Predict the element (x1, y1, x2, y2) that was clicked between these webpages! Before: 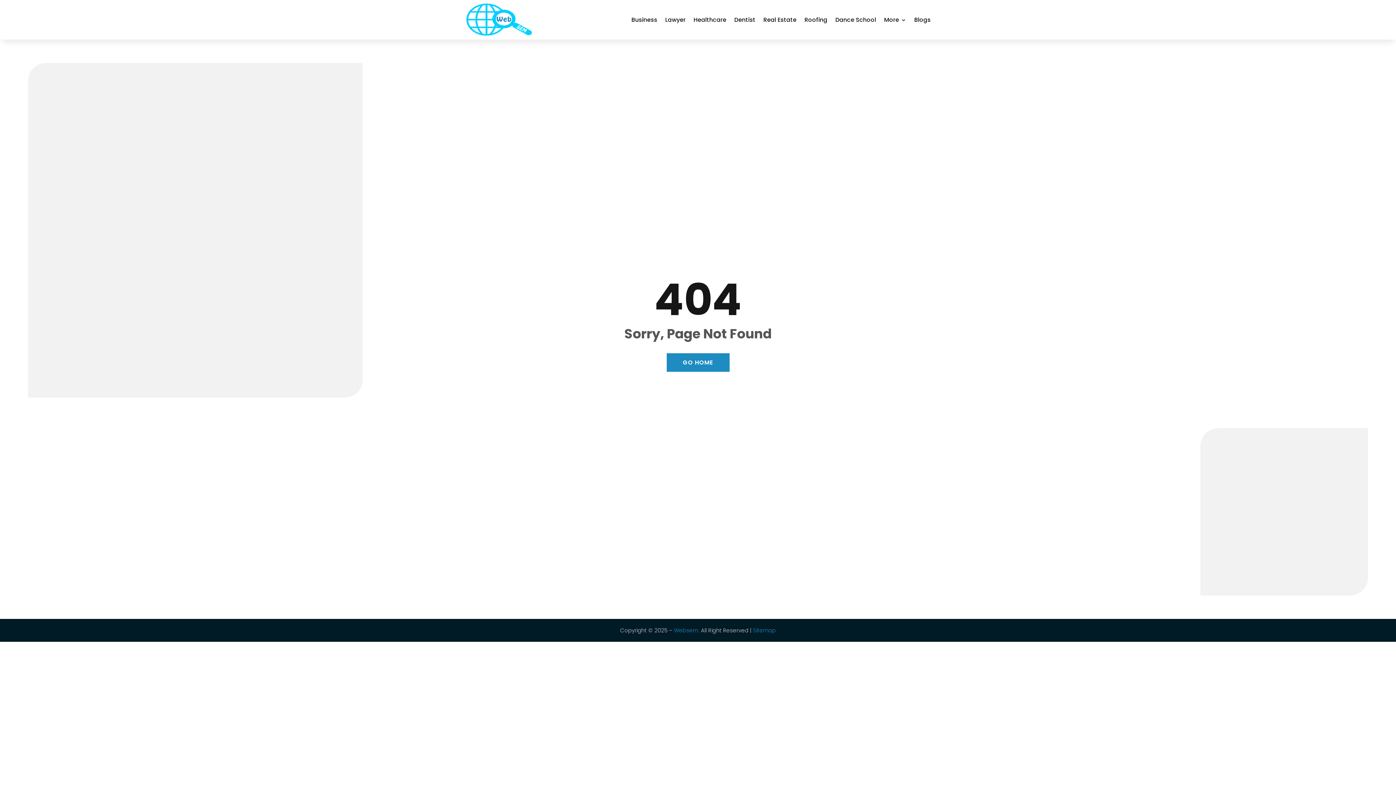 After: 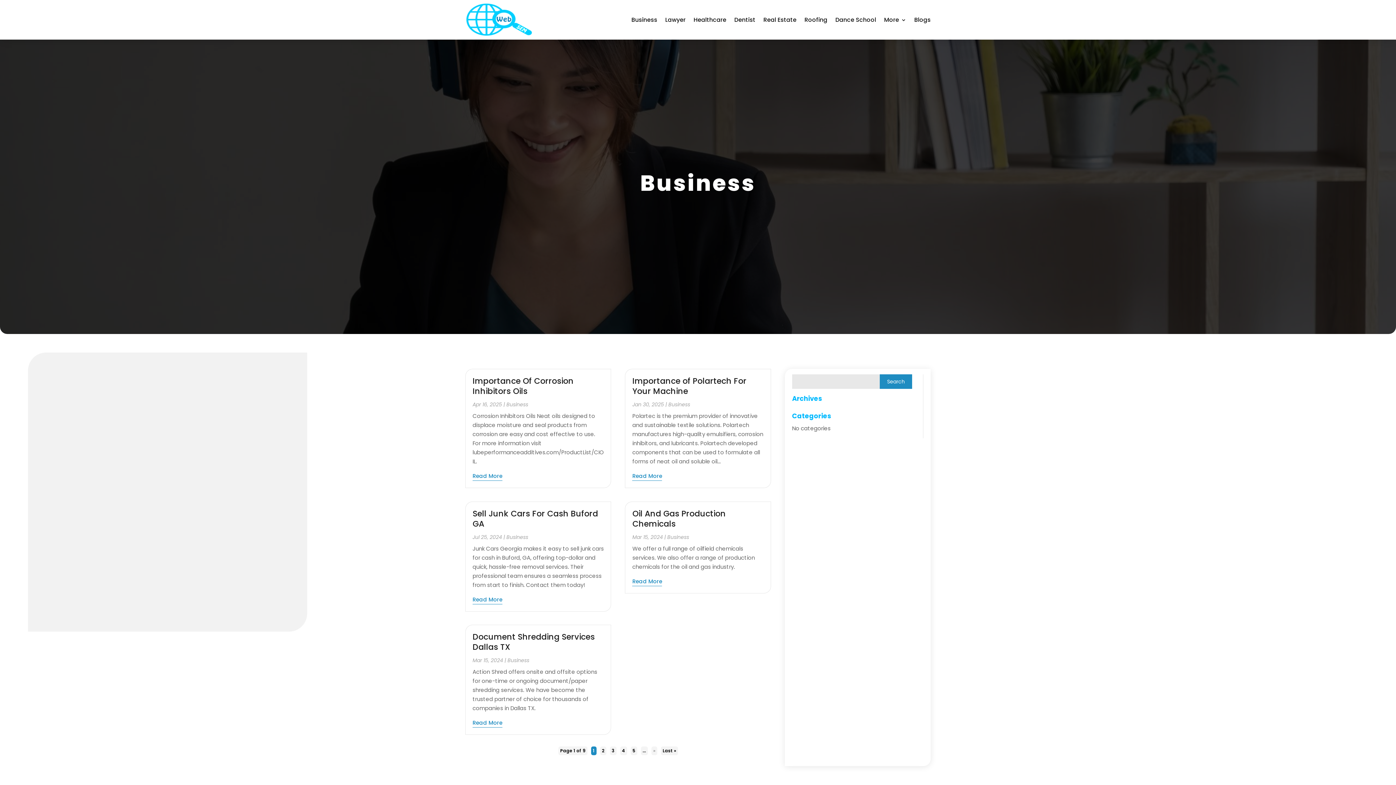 Action: label: Business bbox: (631, 3, 657, 36)